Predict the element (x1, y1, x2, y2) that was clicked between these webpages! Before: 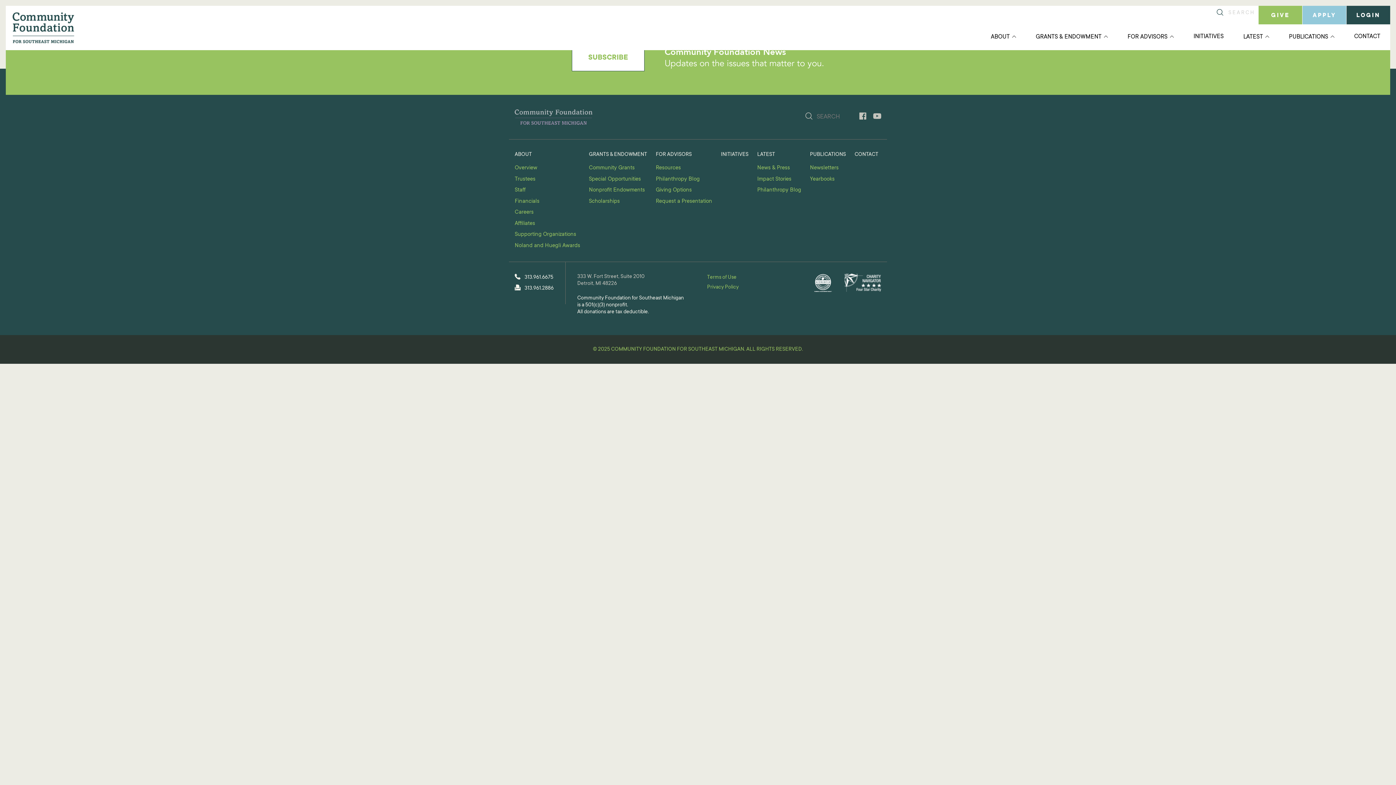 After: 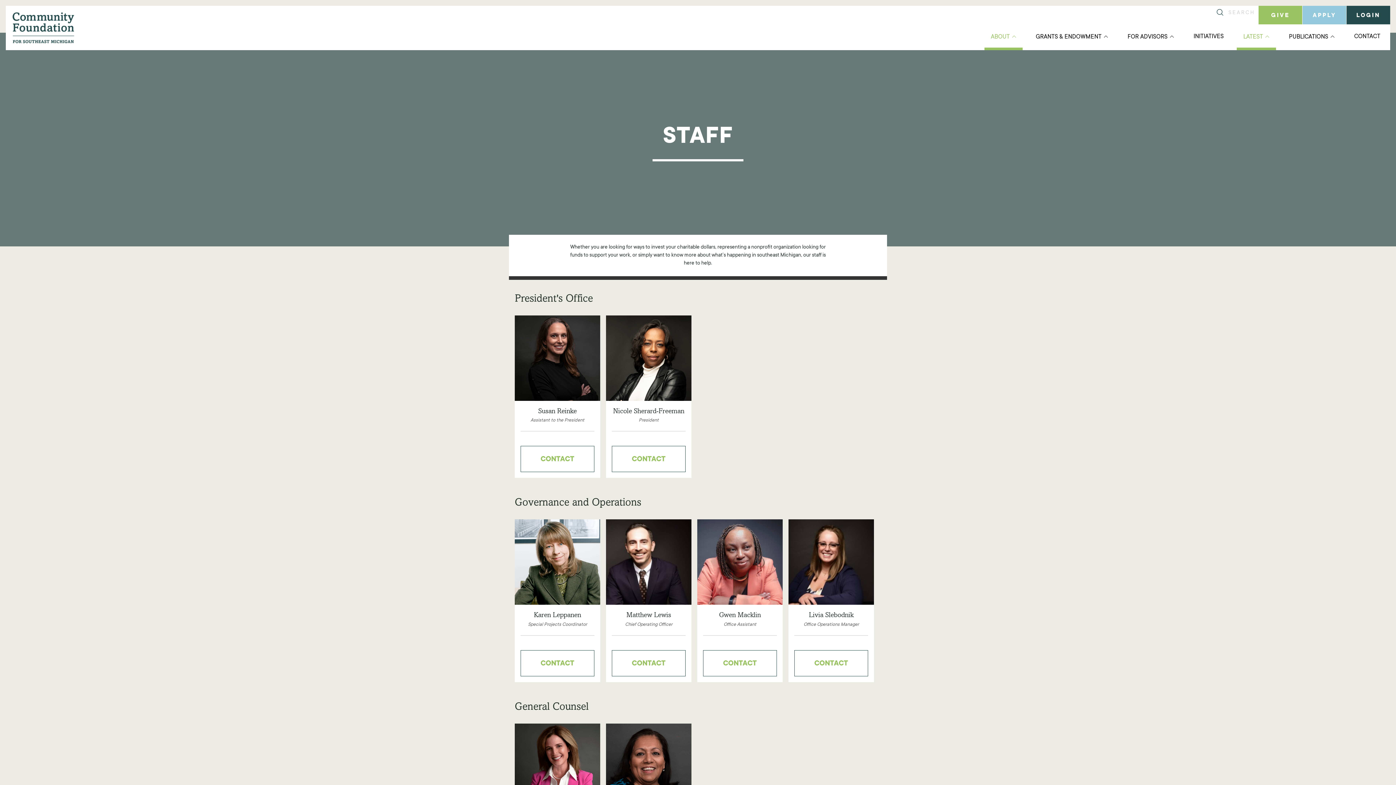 Action: bbox: (514, 186, 583, 194) label: Staff